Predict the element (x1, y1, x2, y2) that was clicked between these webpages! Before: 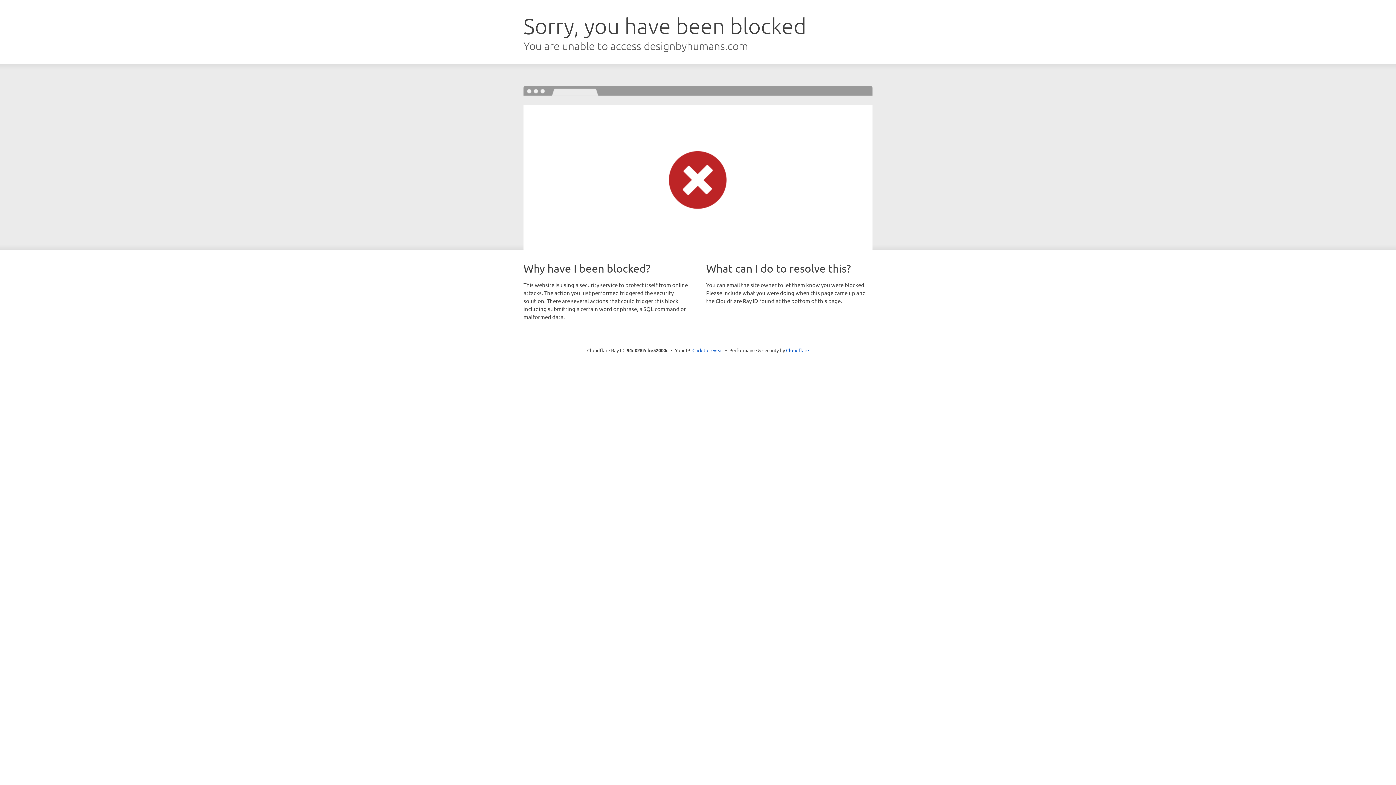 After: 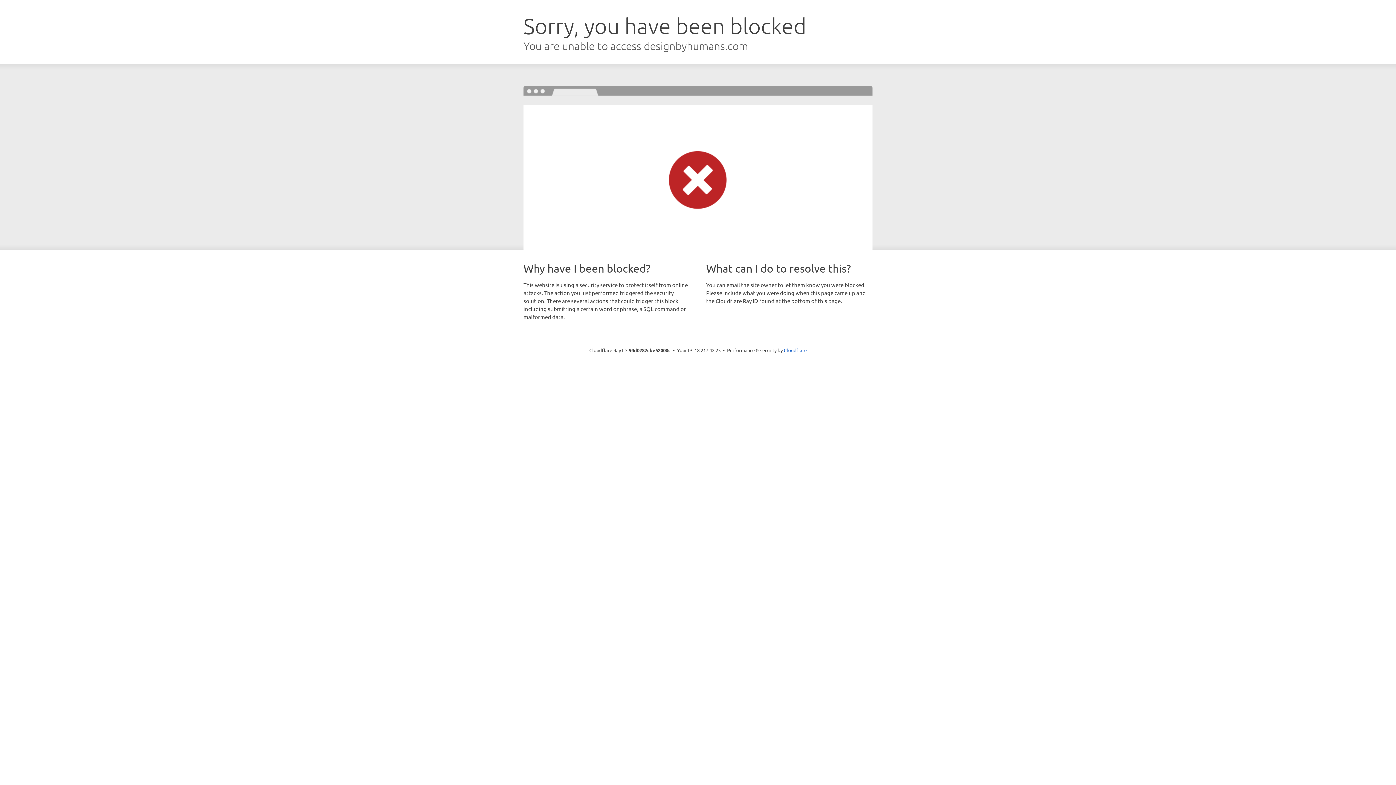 Action: bbox: (692, 346, 723, 353) label: Click to reveal